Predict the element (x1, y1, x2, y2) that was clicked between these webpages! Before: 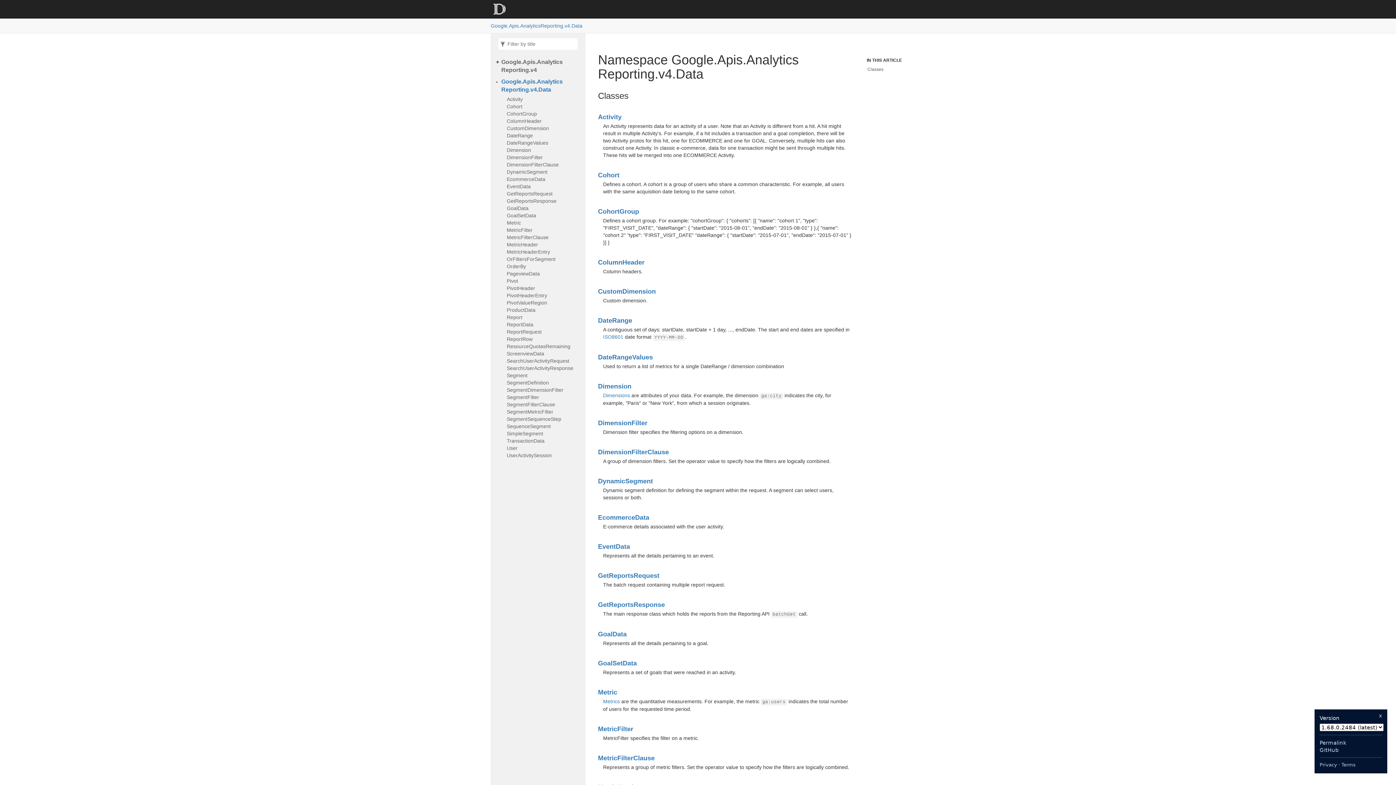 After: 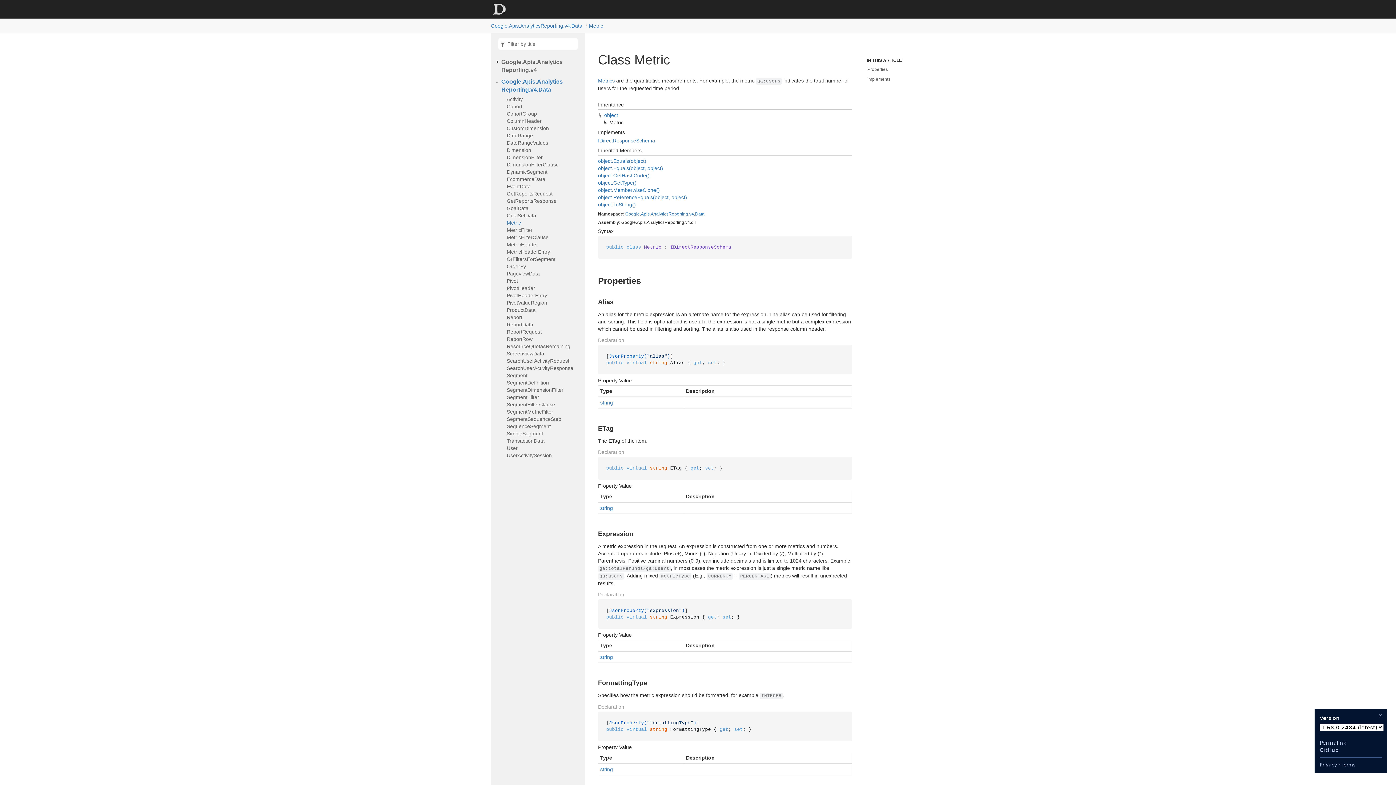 Action: bbox: (506, 219, 581, 226) label: Metric